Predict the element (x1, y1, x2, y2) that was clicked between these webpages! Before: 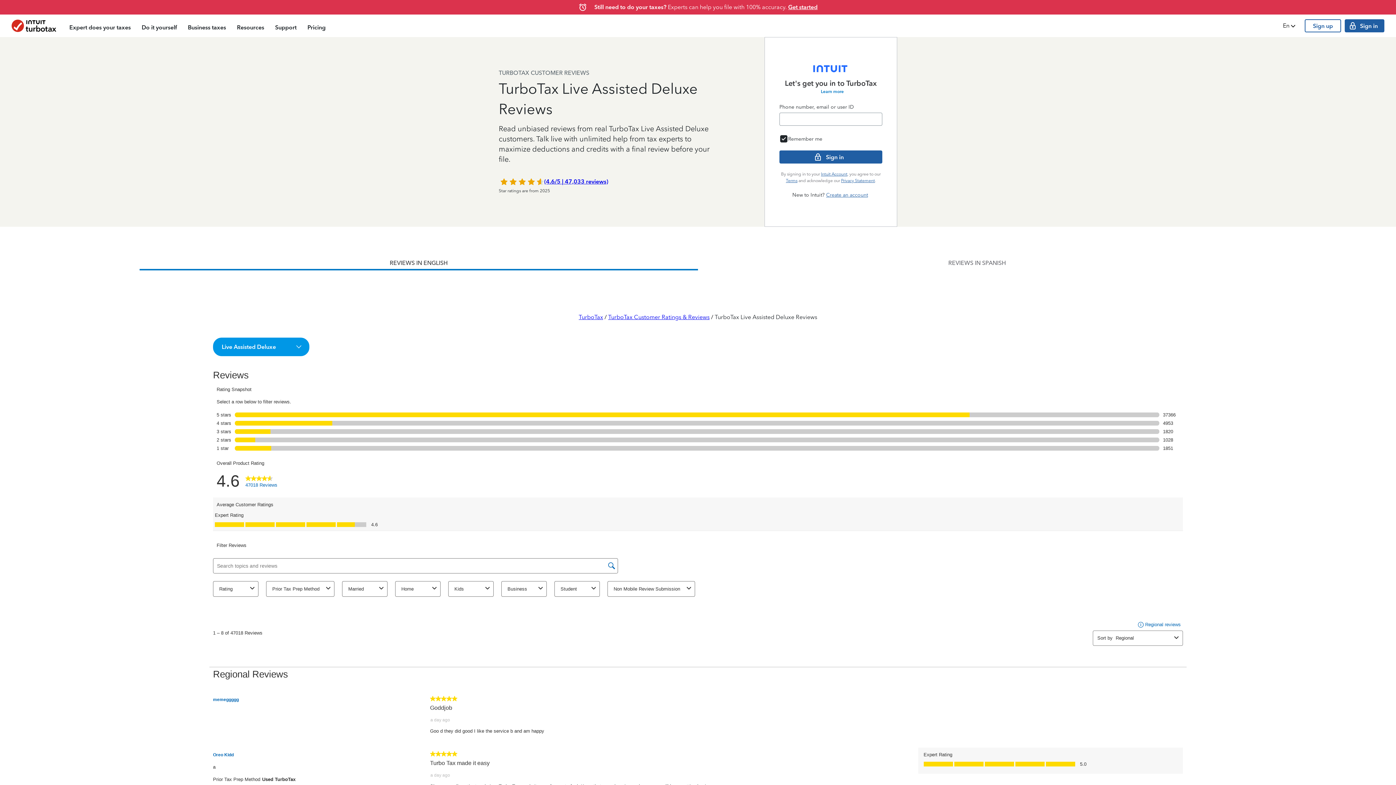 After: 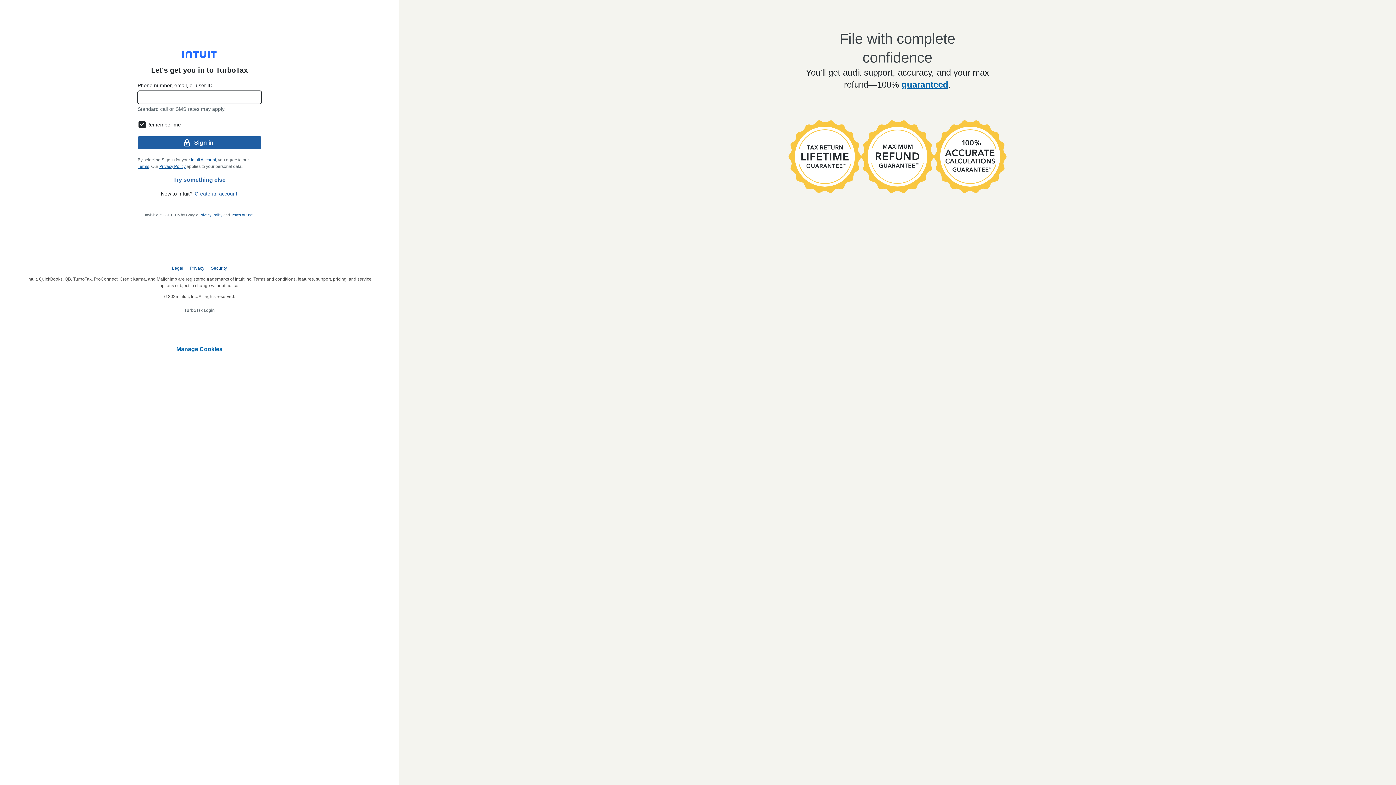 Action: bbox: (1345, 19, 1384, 32) label: Sign in